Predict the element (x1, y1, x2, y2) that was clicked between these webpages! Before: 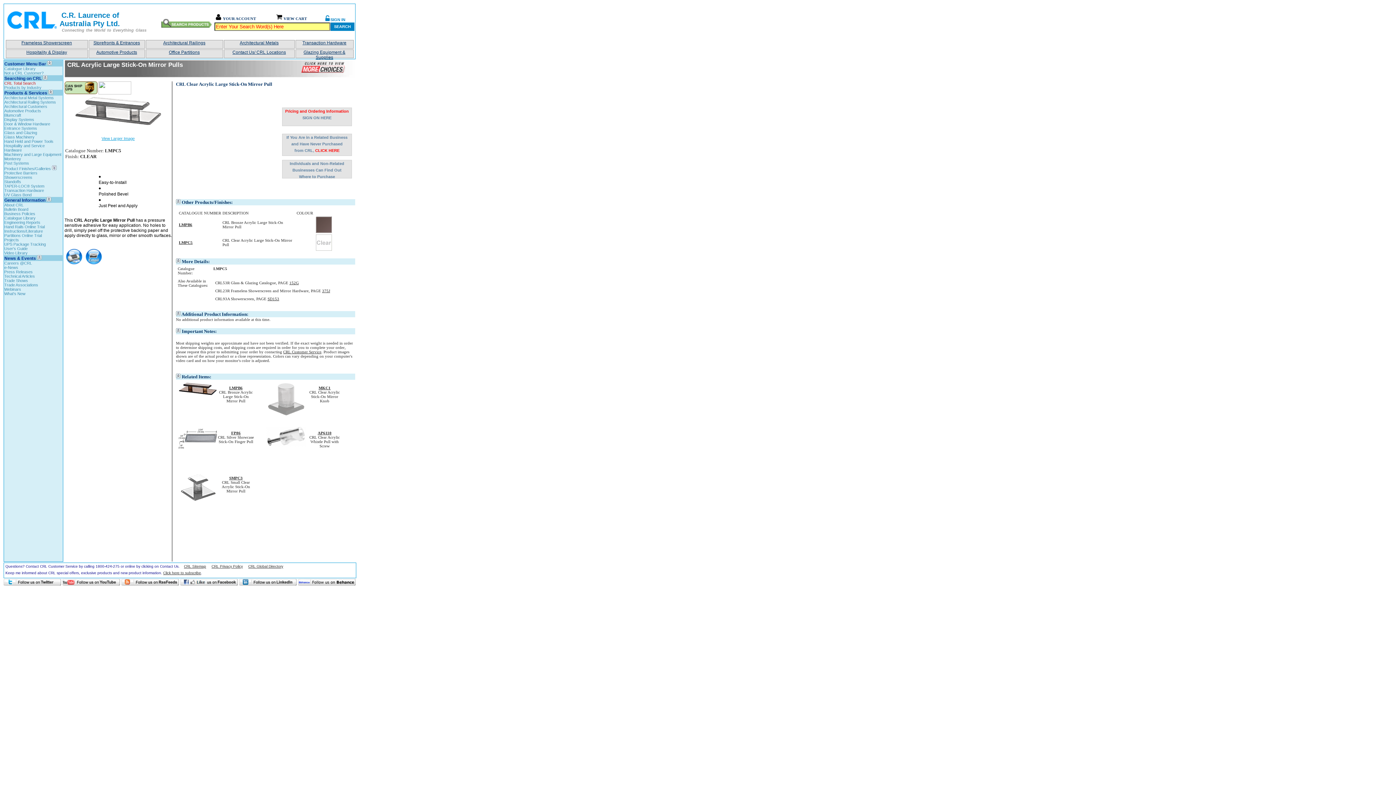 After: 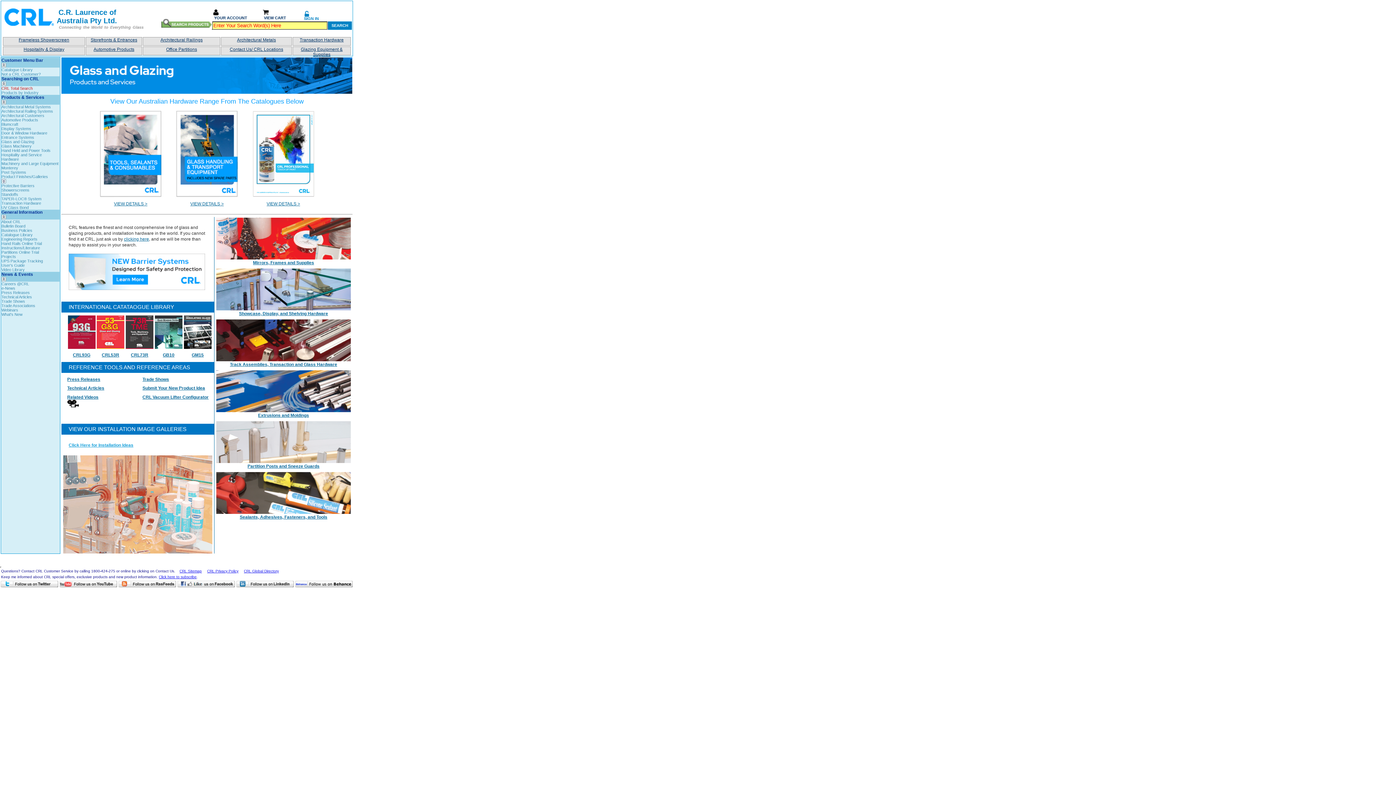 Action: bbox: (4, 130, 37, 134) label: Glass and Glazing